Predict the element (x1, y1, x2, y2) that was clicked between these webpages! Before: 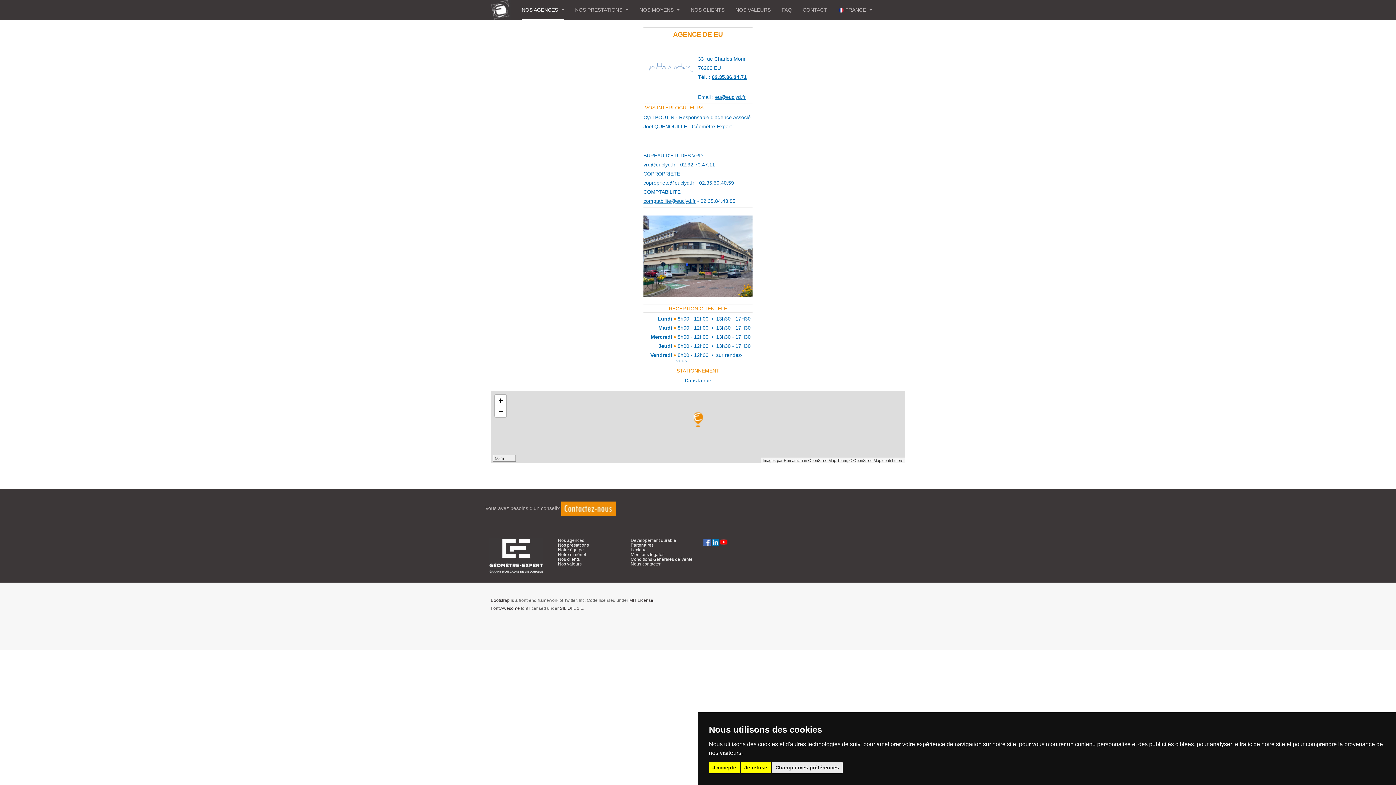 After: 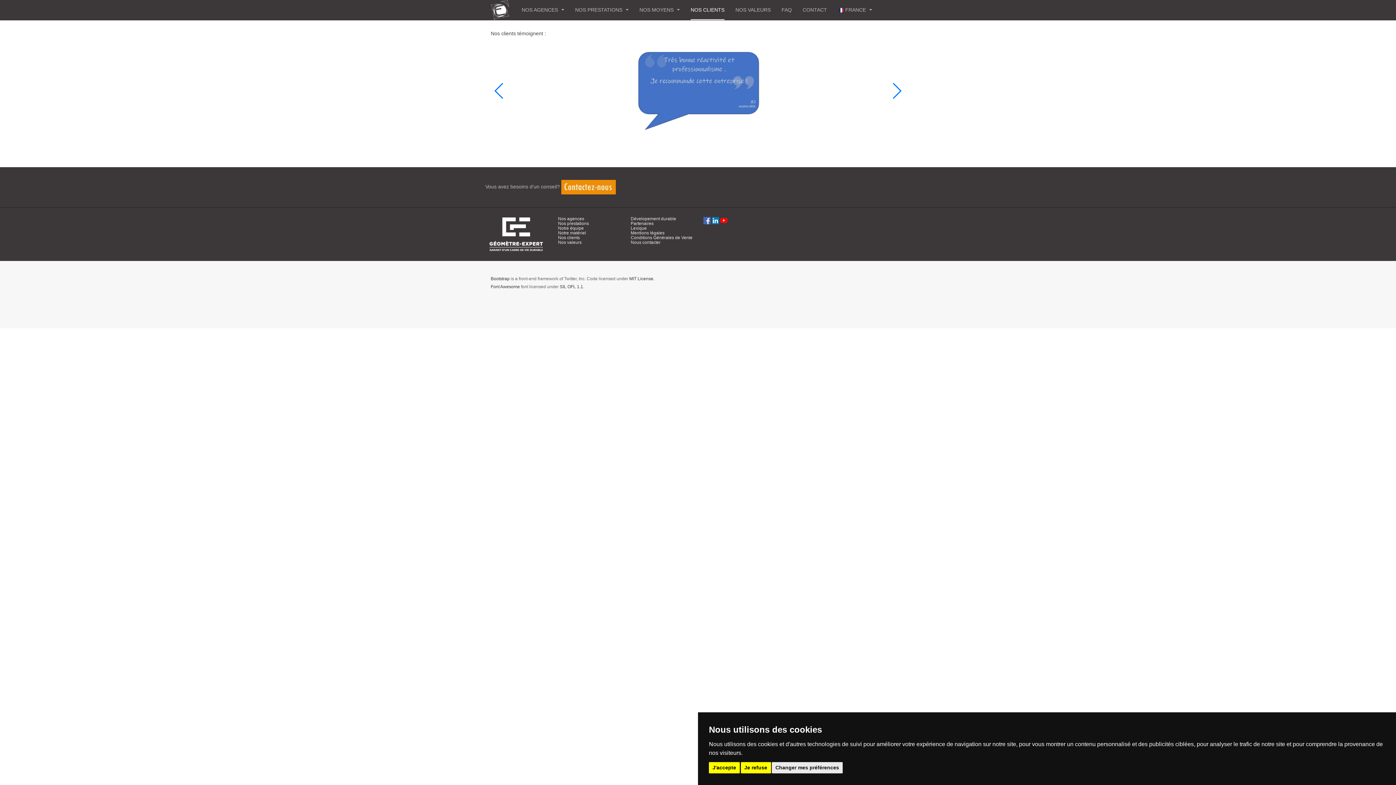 Action: label: NOS CLIENTS bbox: (690, 0, 724, 20)